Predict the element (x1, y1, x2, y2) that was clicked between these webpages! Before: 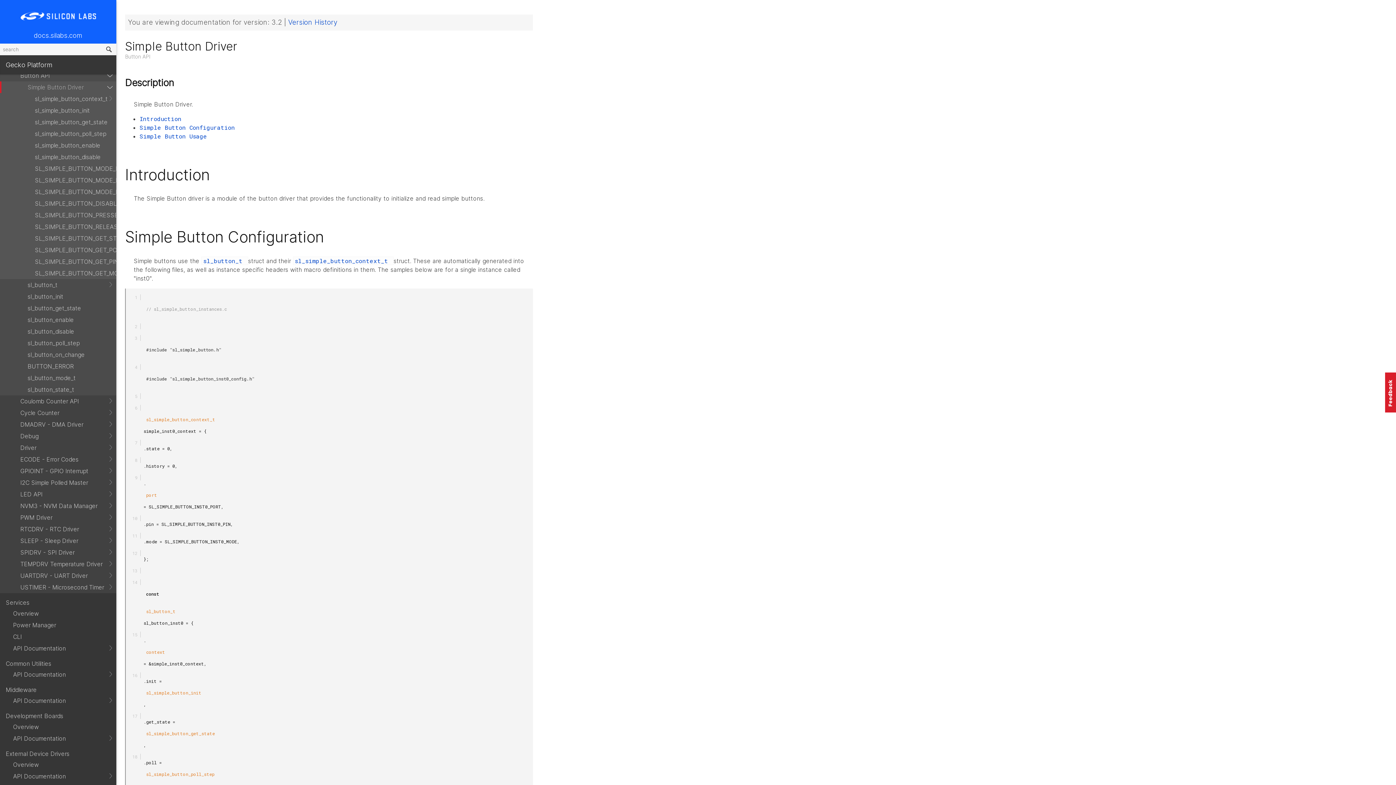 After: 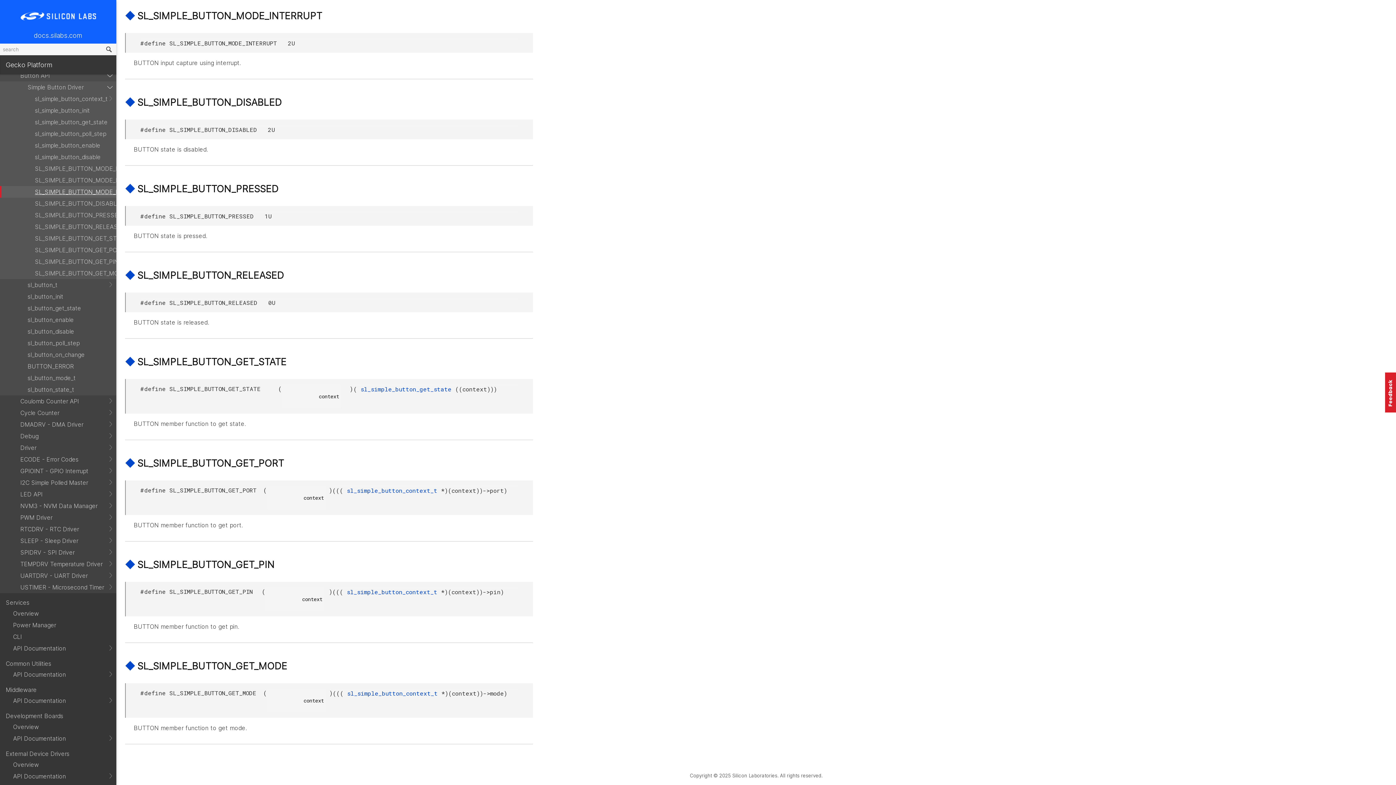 Action: bbox: (0, 186, 116, 197) label: SL_SIMPLE_BUTTON_MODE_INTERRUPT